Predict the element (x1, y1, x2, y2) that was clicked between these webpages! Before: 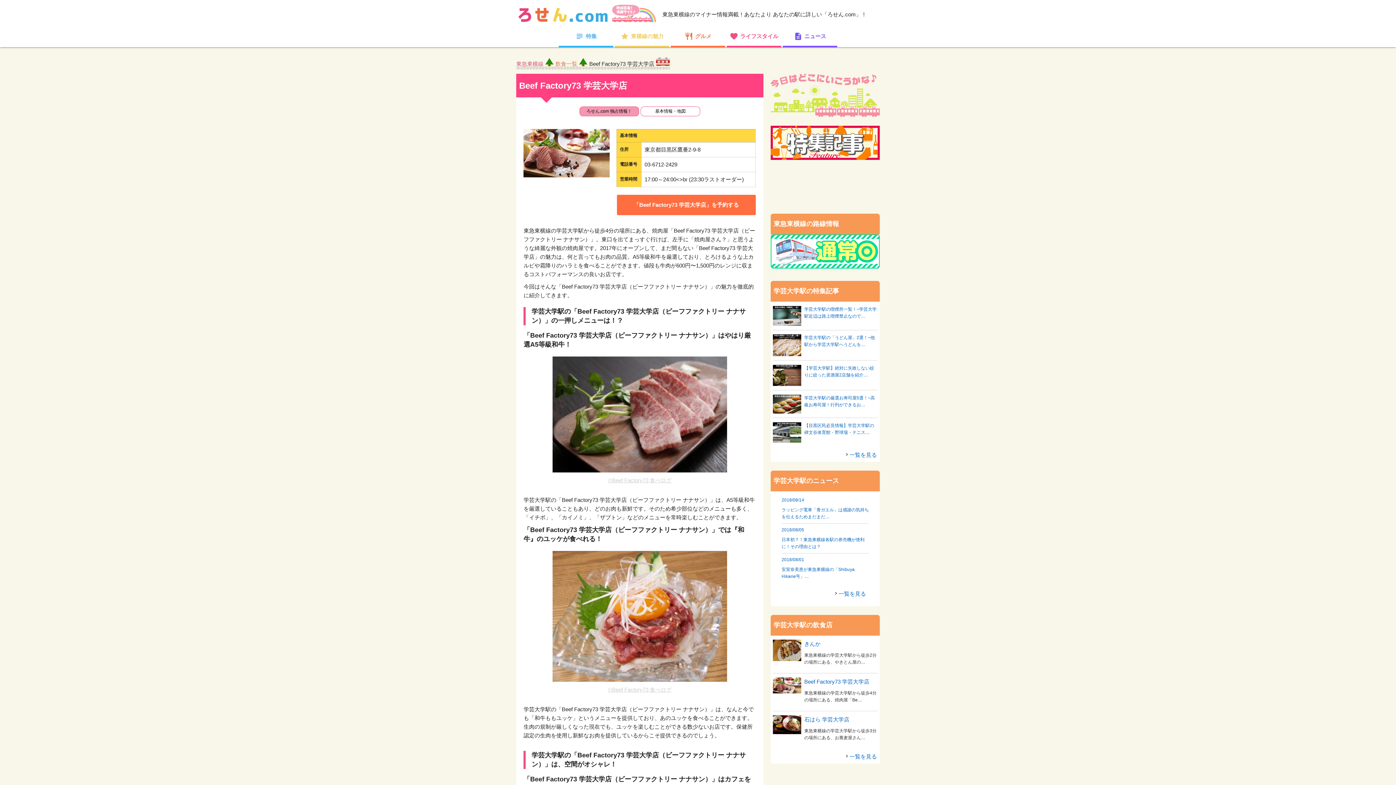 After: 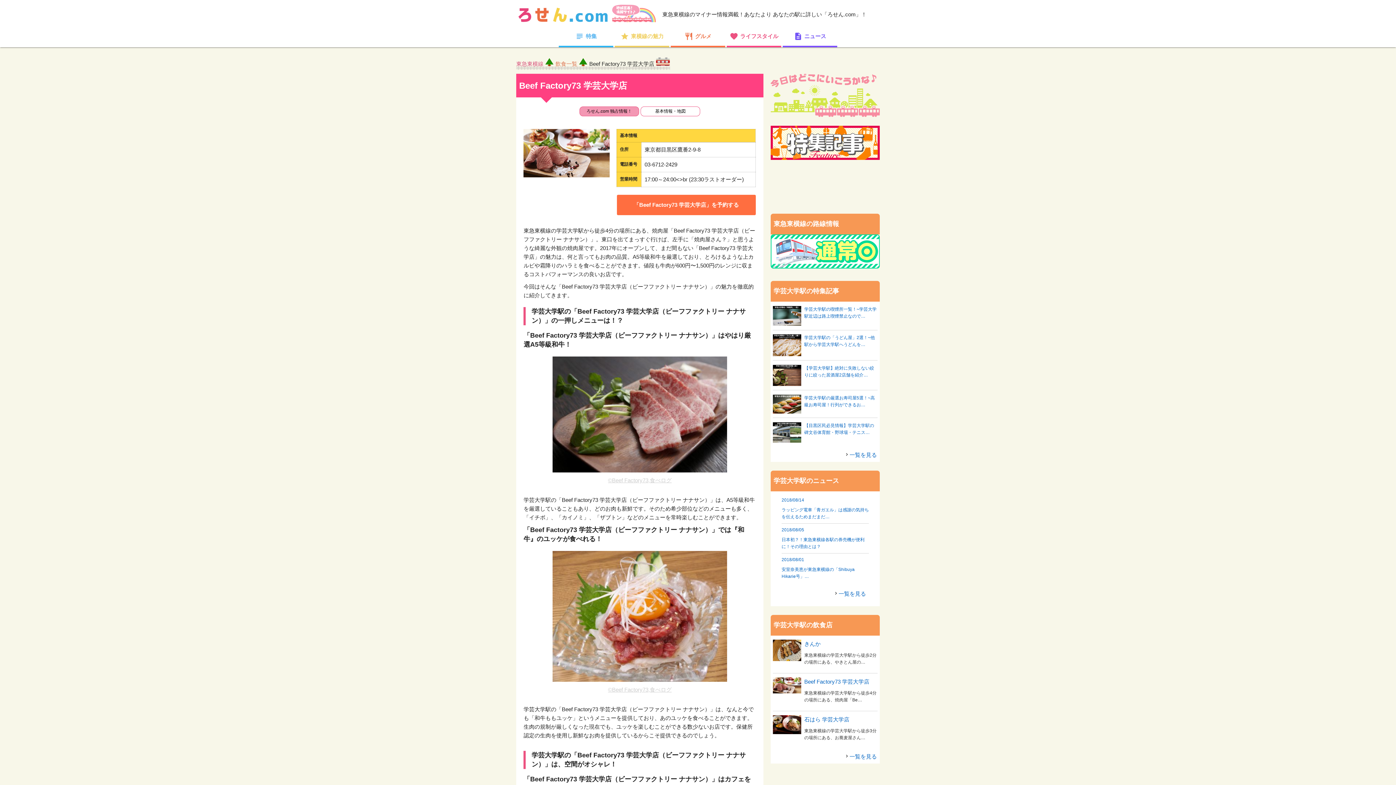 Action: label: ろせん.com 独占情報！ bbox: (579, 108, 639, 113)